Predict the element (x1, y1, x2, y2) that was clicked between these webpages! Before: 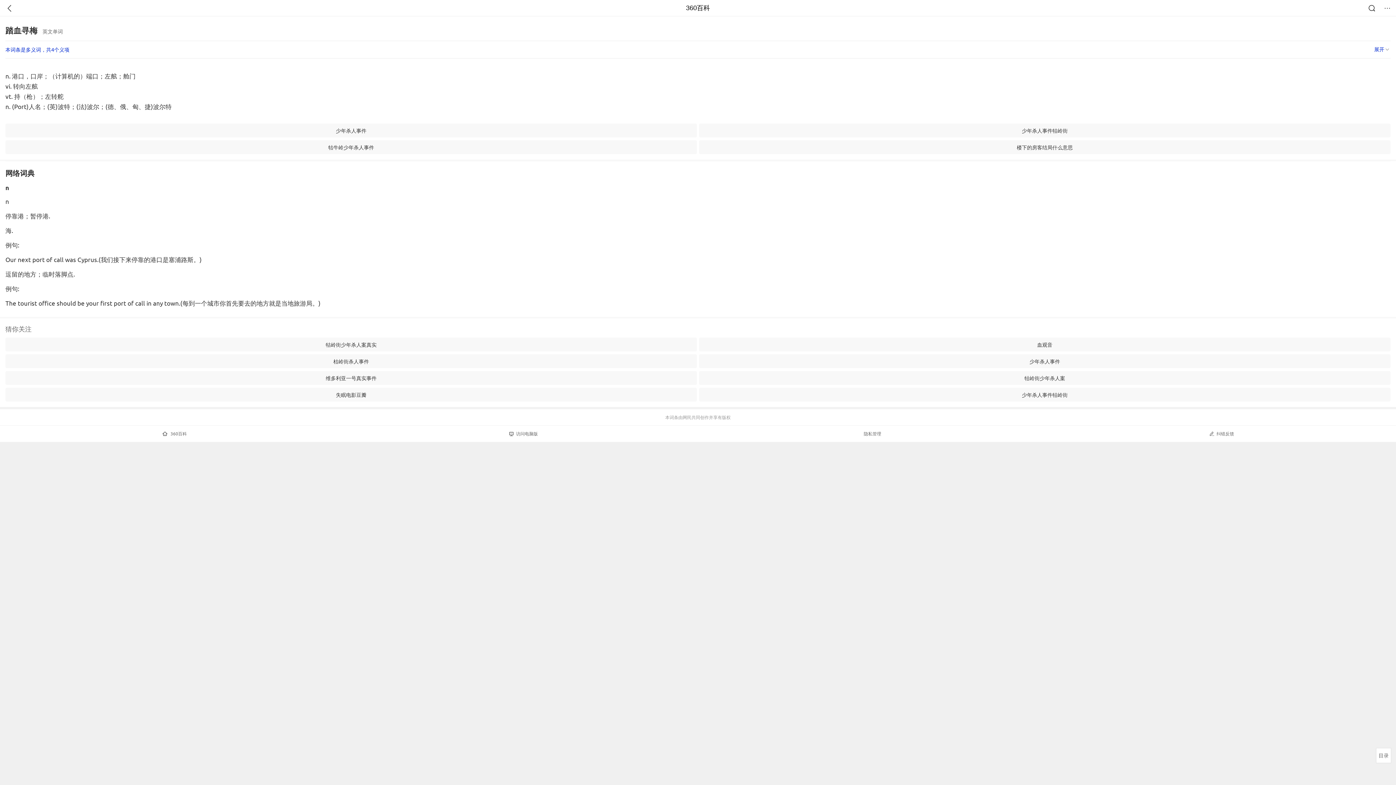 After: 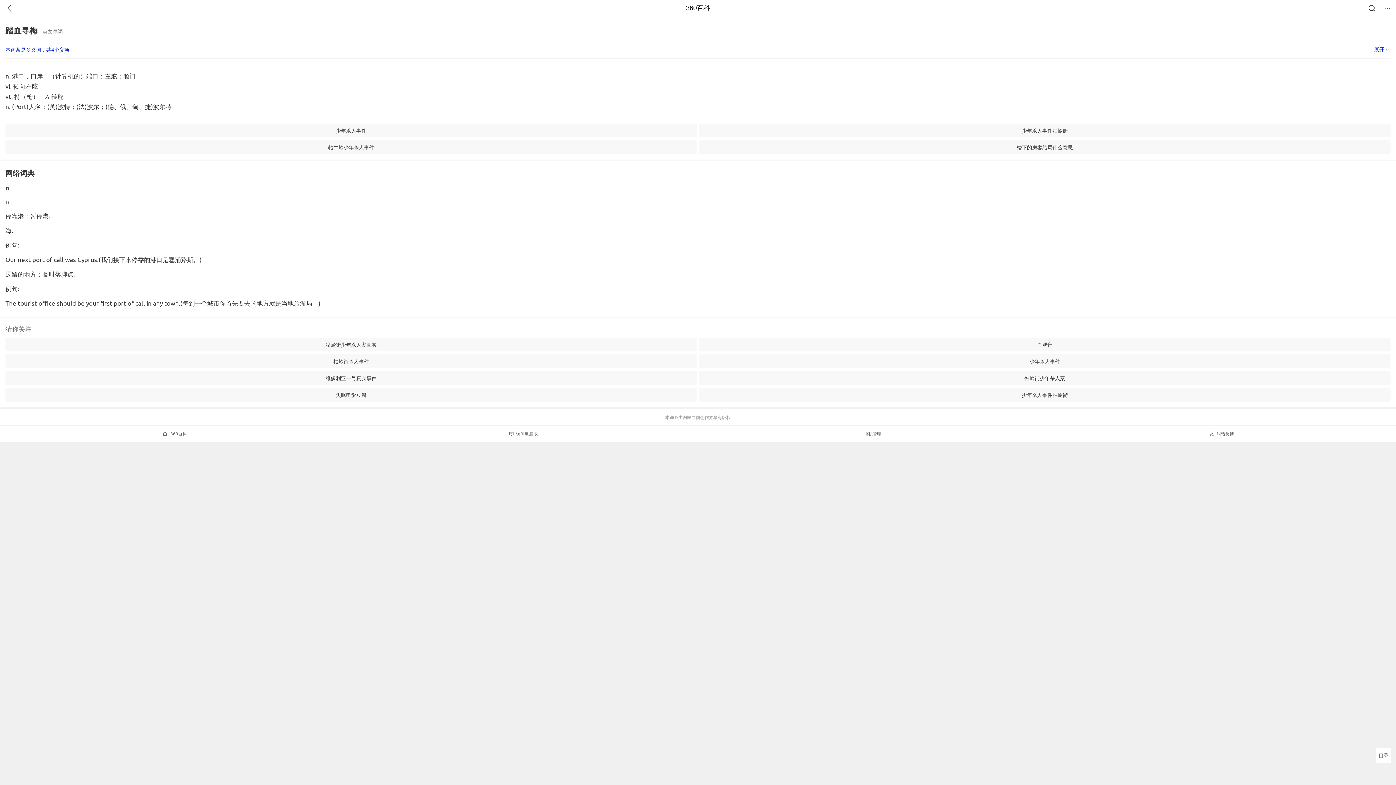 Action: bbox: (699, 123, 1390, 137) label: 少年杀人事件牯岭街